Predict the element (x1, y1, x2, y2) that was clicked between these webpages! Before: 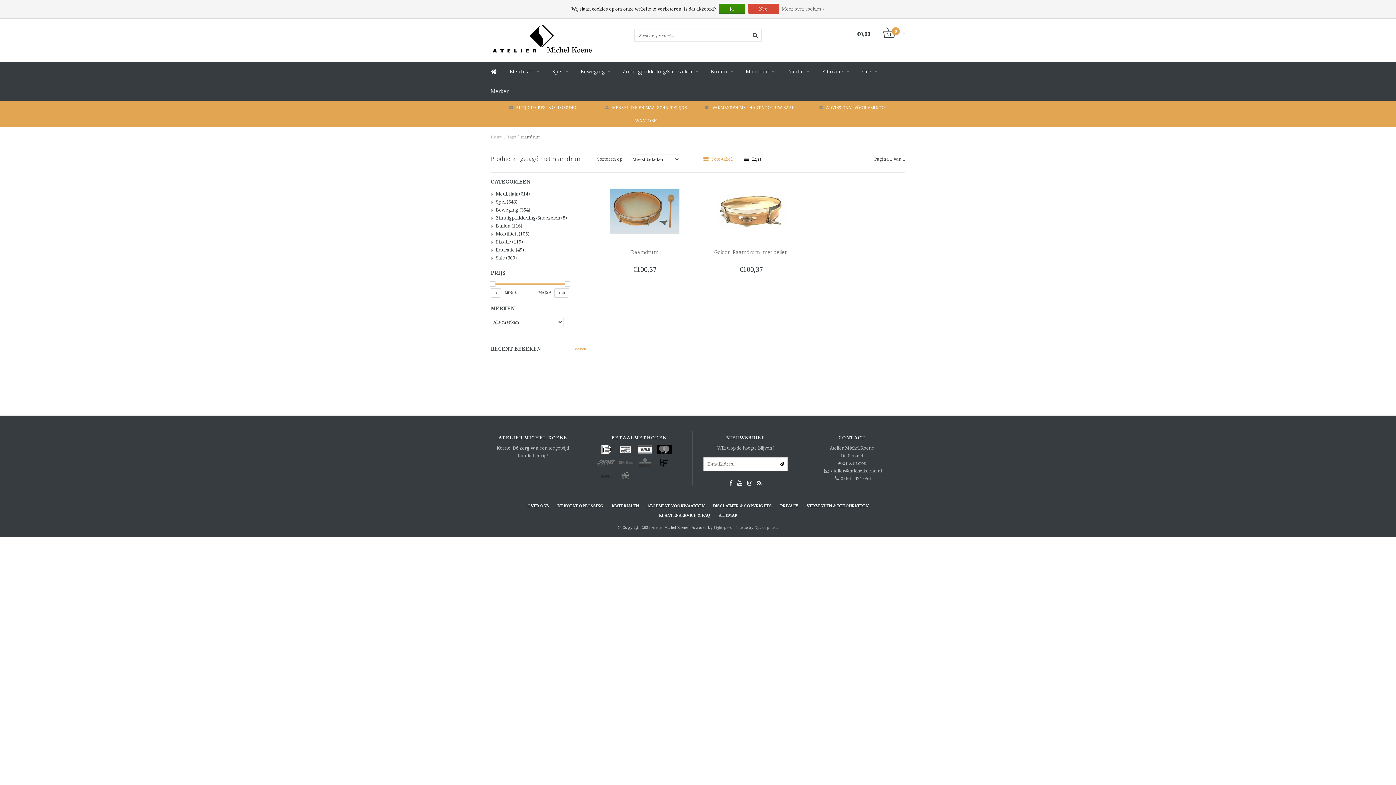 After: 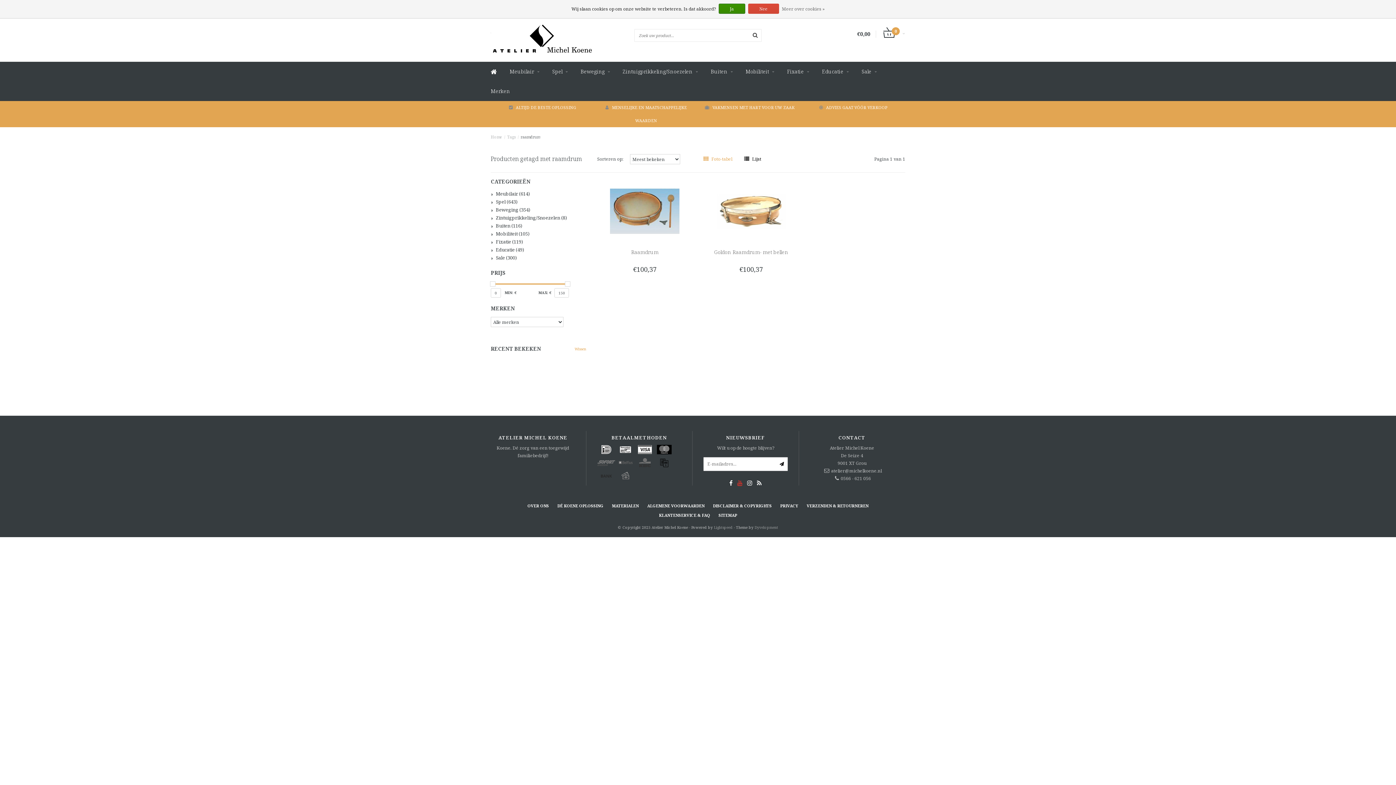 Action: bbox: (735, 480, 744, 486)